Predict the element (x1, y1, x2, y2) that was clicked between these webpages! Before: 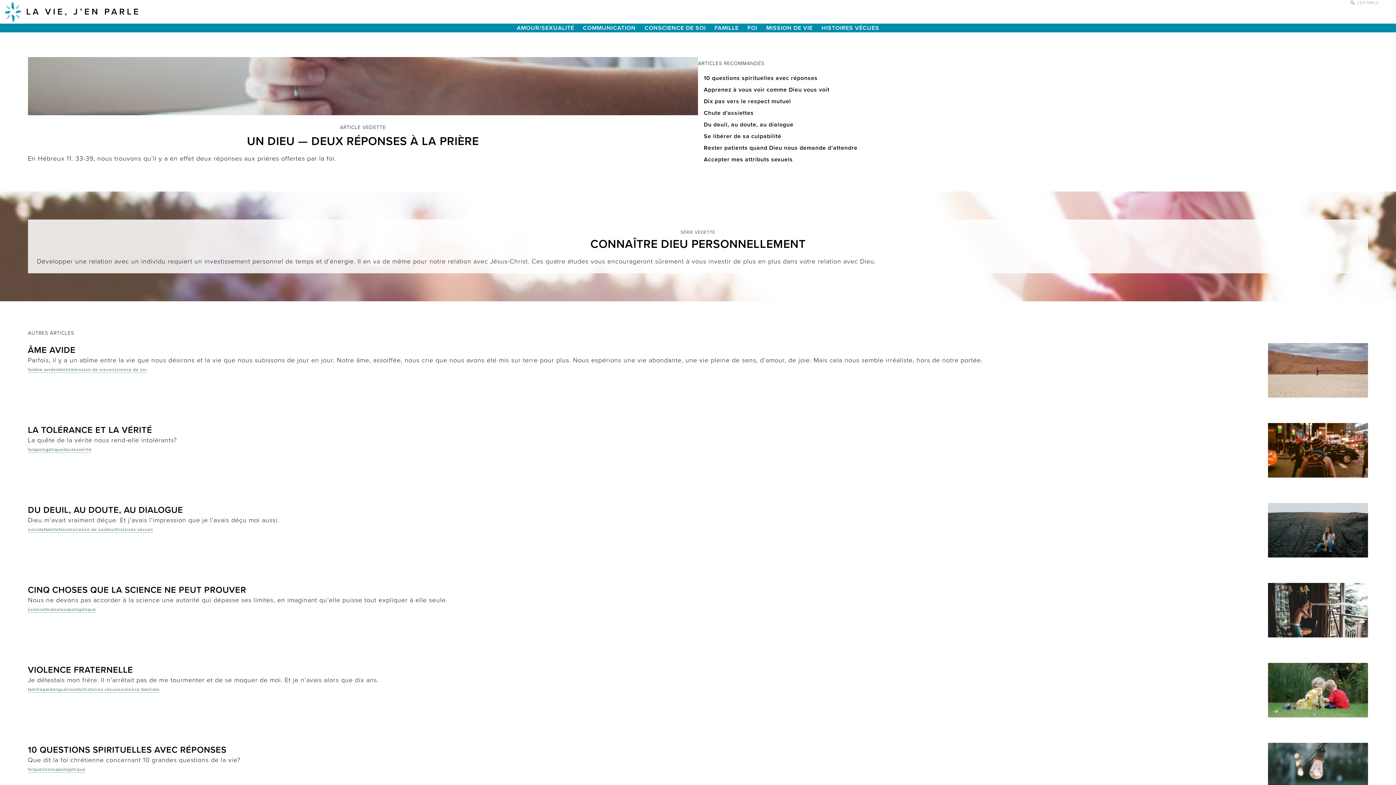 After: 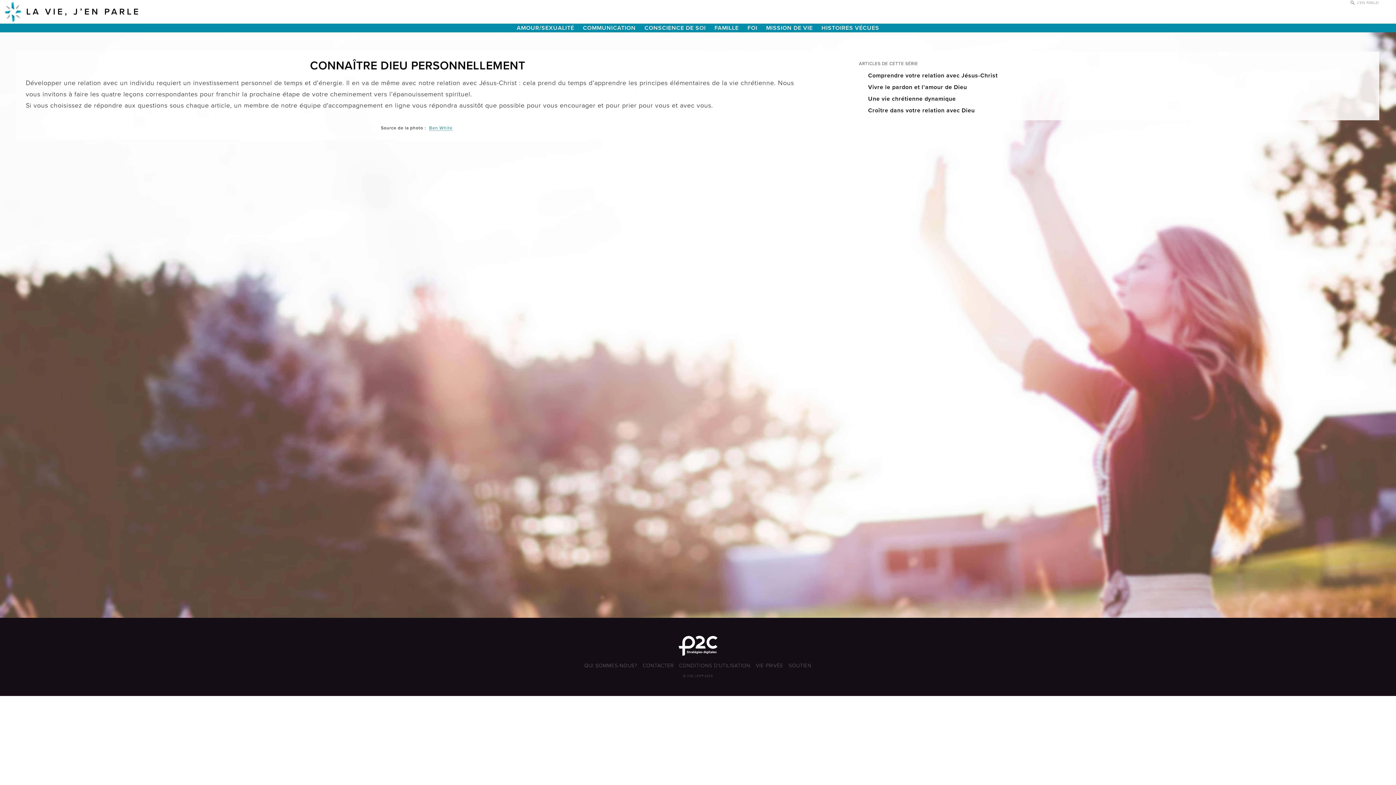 Action: label: SÉRIE VEDETTE
CONNAÎTRE DIEU PERSONNELLEMENT

Développer une relation avec un individu requiert un investissement personnel de temps et d’énergie. Il en va de même pour notre relation avec Jésus-Christ. Ces quatre études vous encourageront sûrement à vous investir de plus en plus dans votre relation avec Dieu. bbox: (0, 191, 1396, 301)